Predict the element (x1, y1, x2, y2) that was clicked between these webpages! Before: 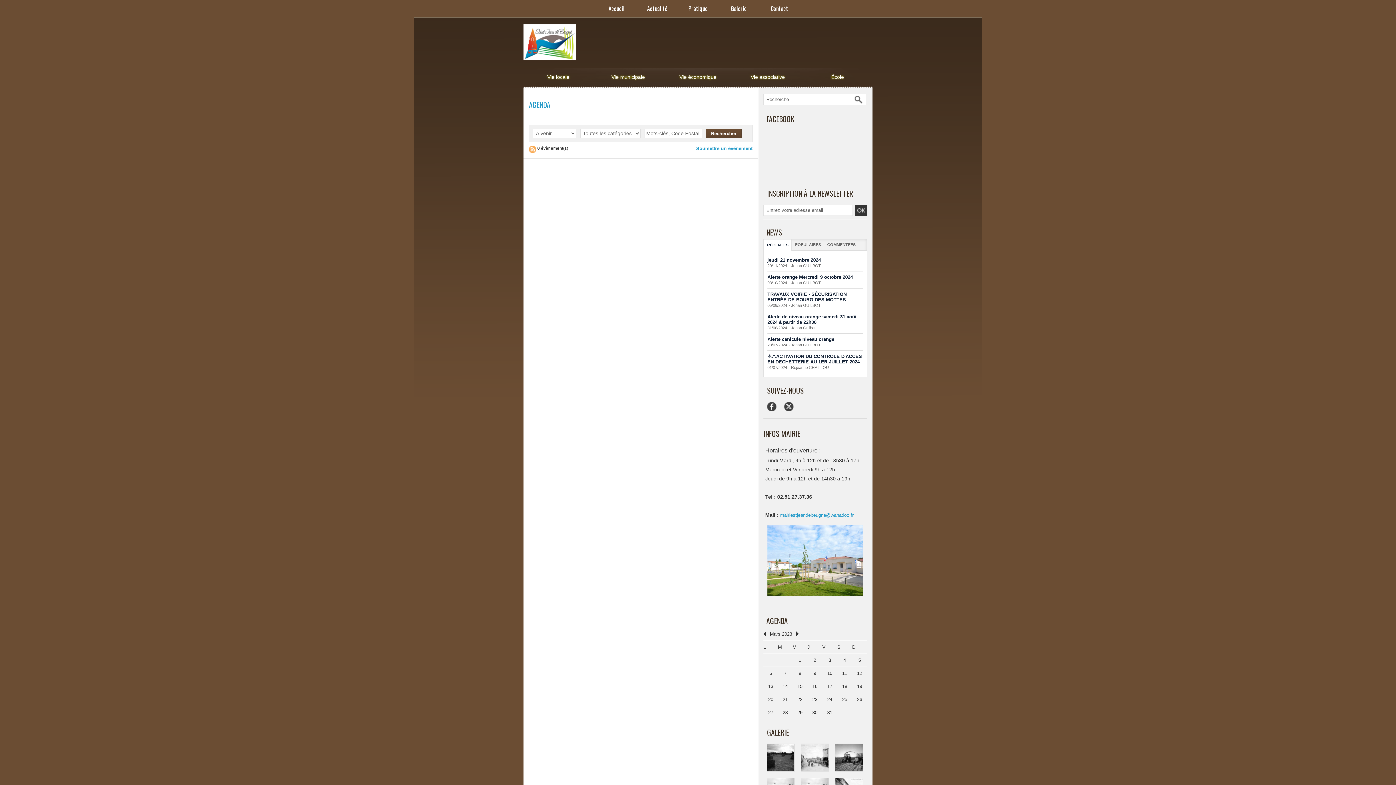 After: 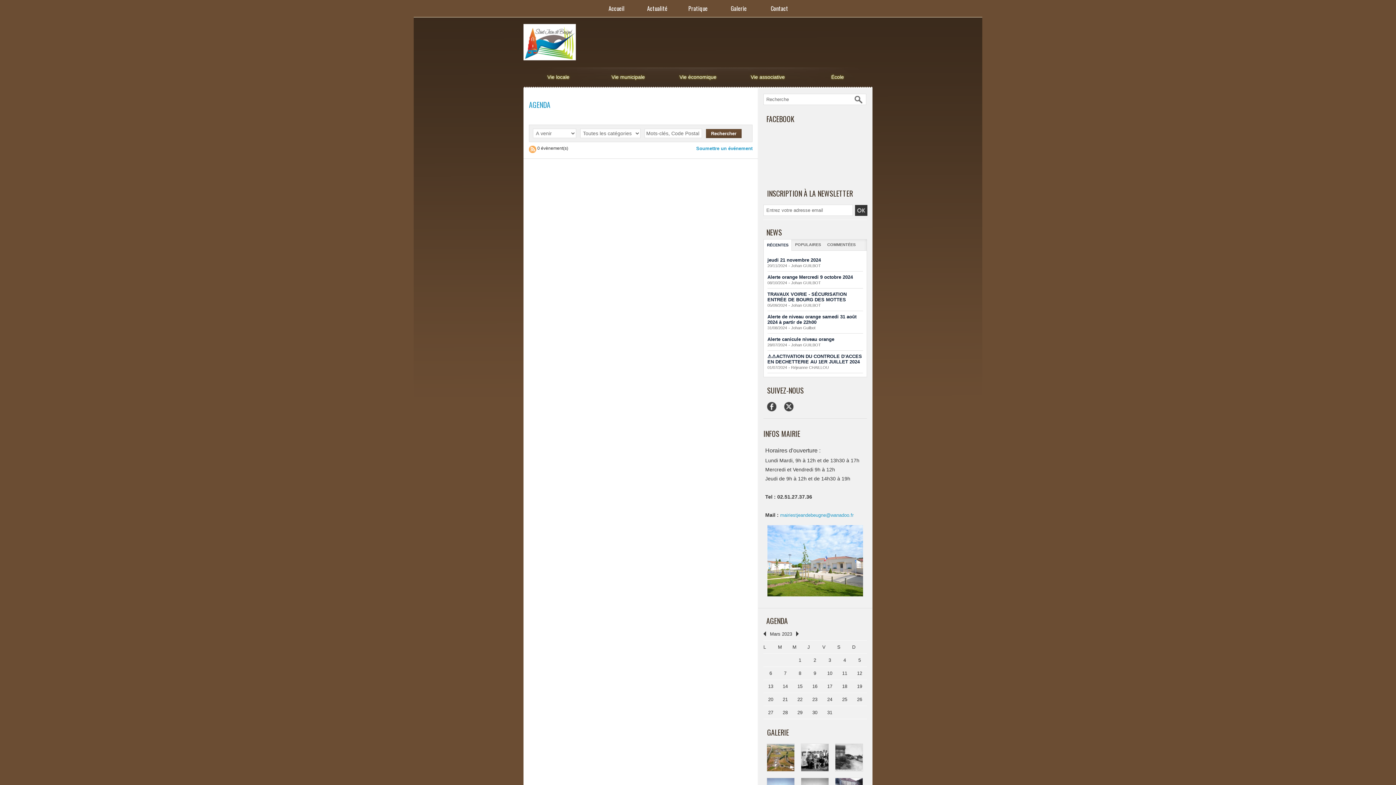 Action: bbox: (792, 667, 807, 680) label: 8